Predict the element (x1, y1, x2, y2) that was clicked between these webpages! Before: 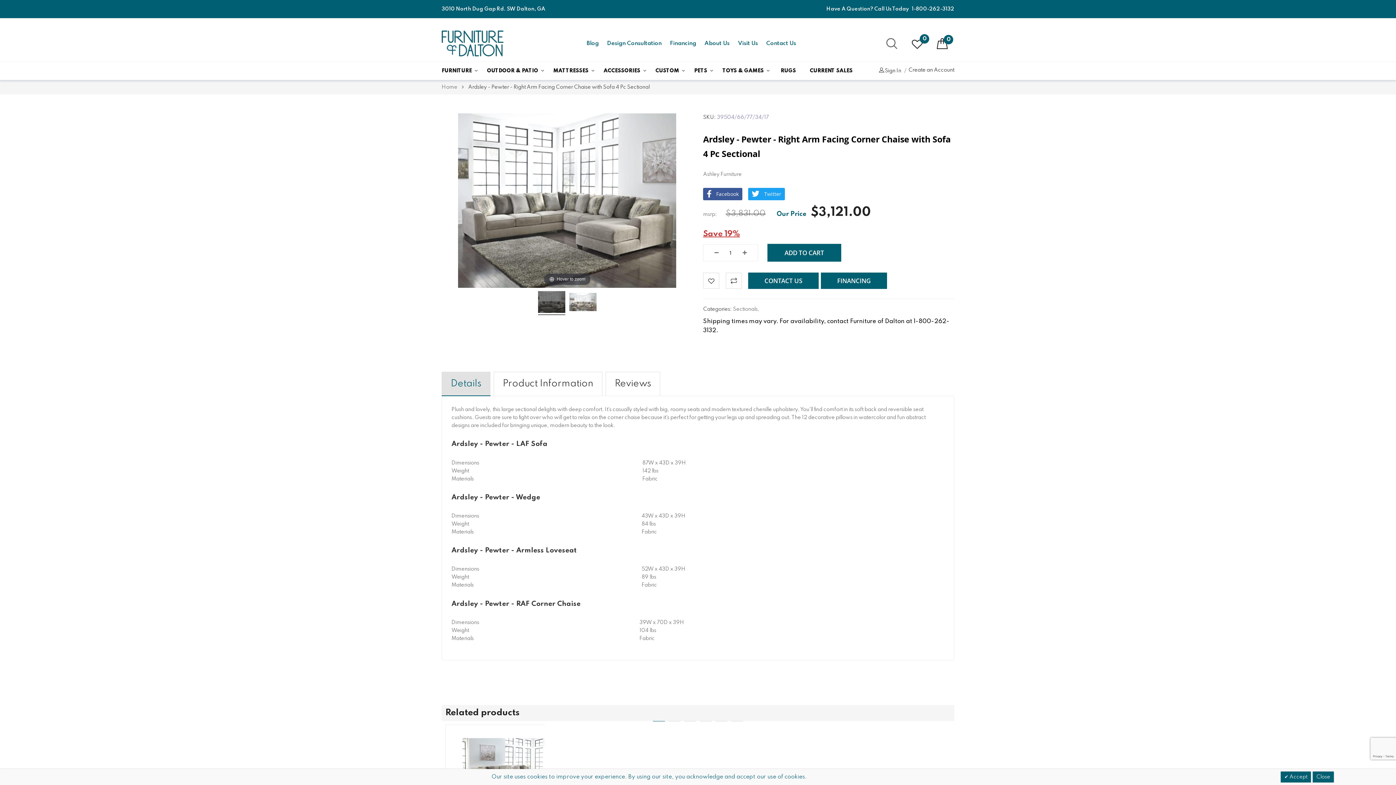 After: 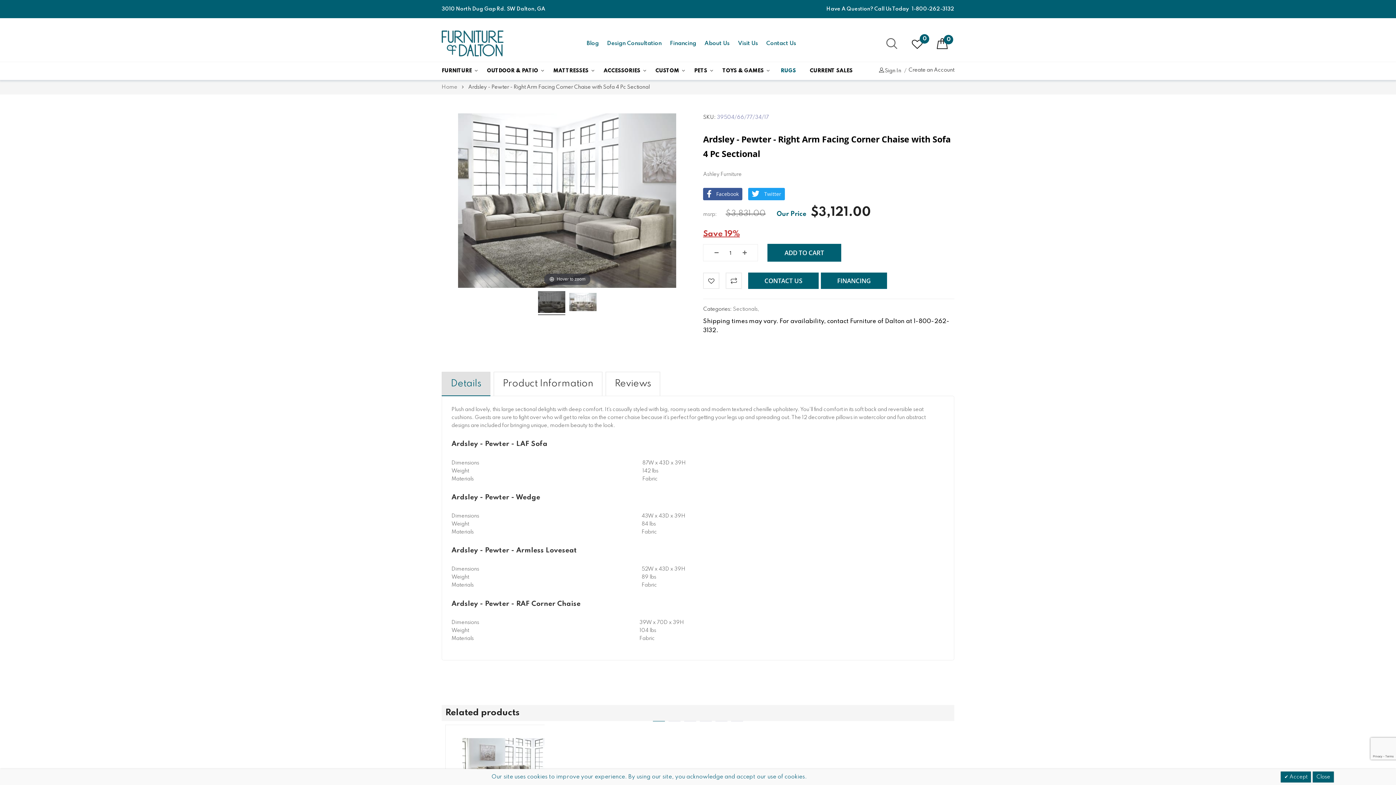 Action: label: RUGS bbox: (775, 61, 801, 79)